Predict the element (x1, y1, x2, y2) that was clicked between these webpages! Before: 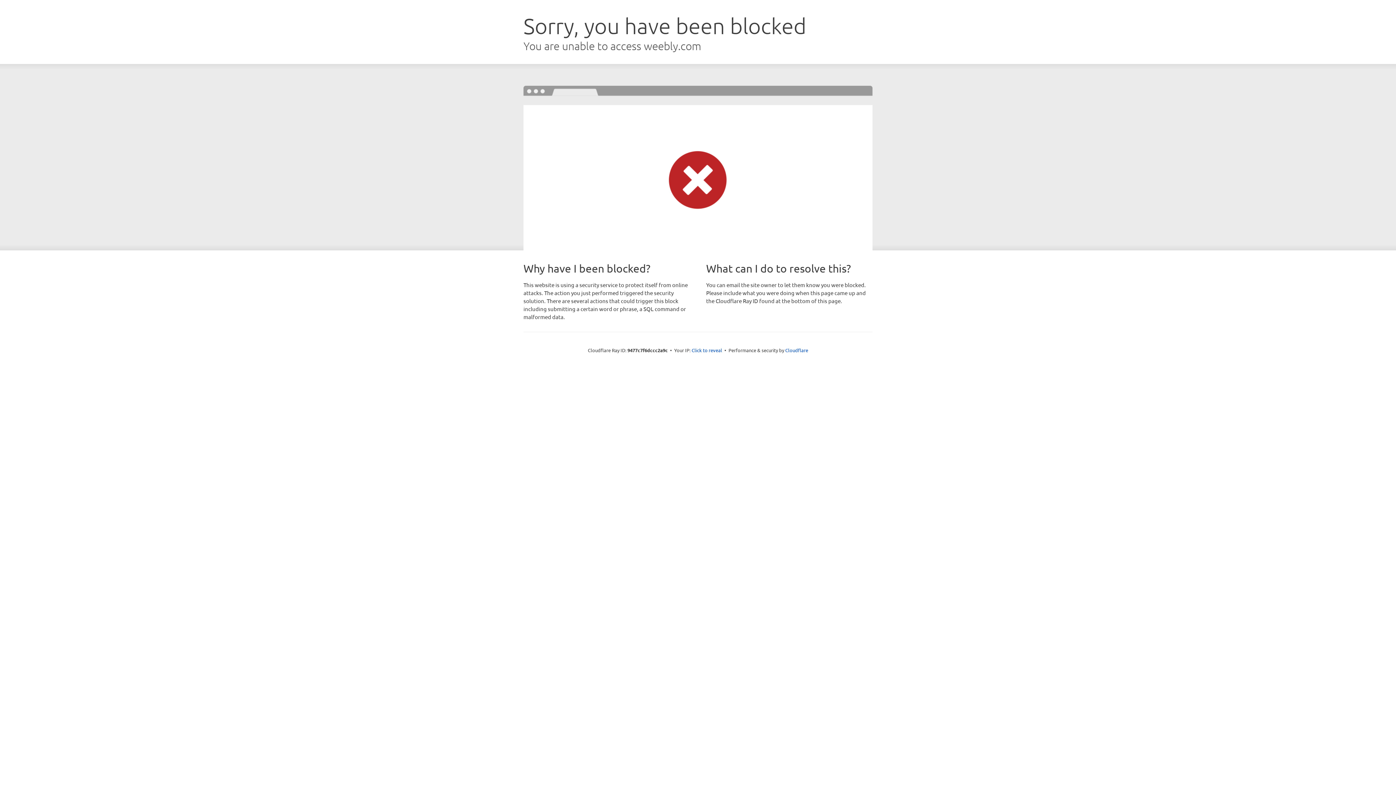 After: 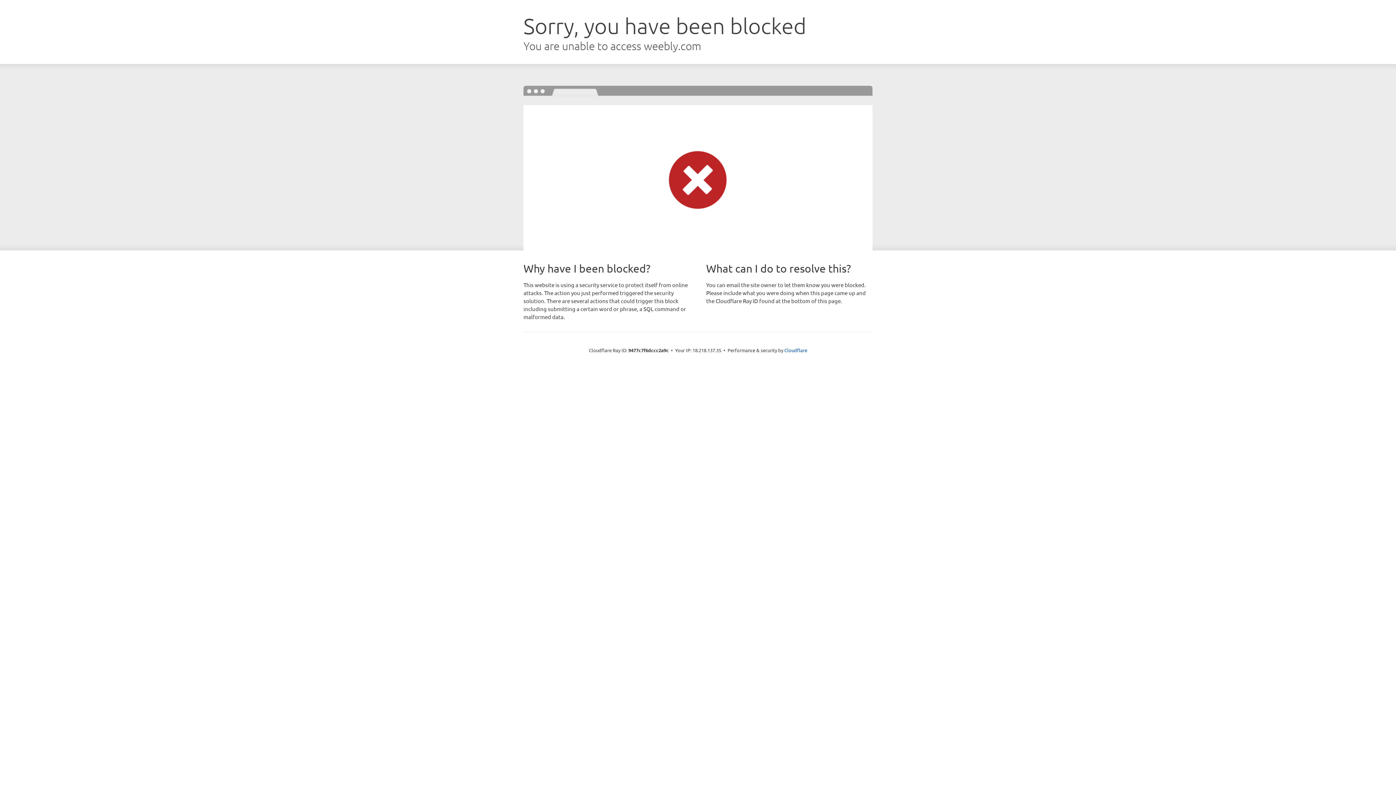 Action: bbox: (691, 346, 722, 353) label: Click to reveal